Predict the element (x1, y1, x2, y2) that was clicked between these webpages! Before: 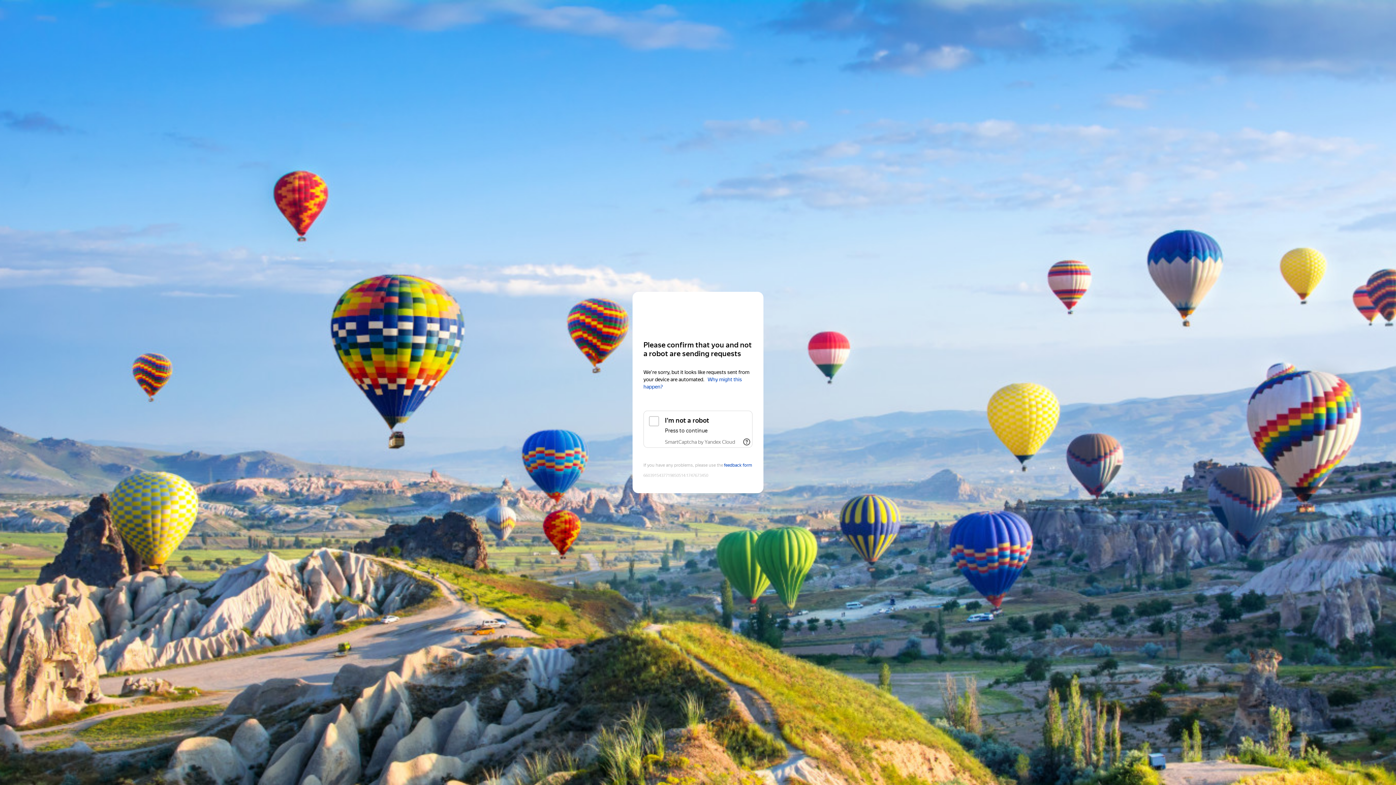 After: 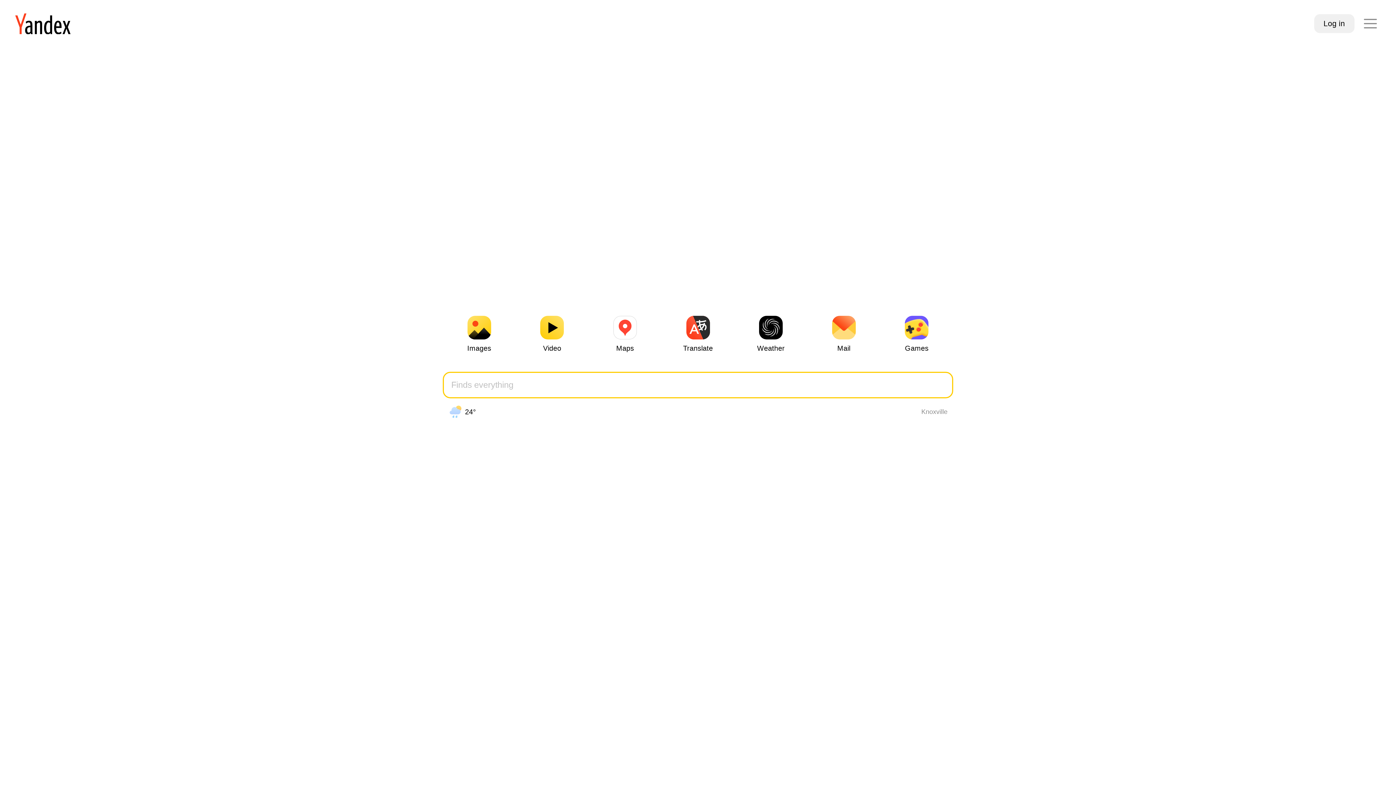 Action: label: Yandex bbox: (643, 306, 752, 319)